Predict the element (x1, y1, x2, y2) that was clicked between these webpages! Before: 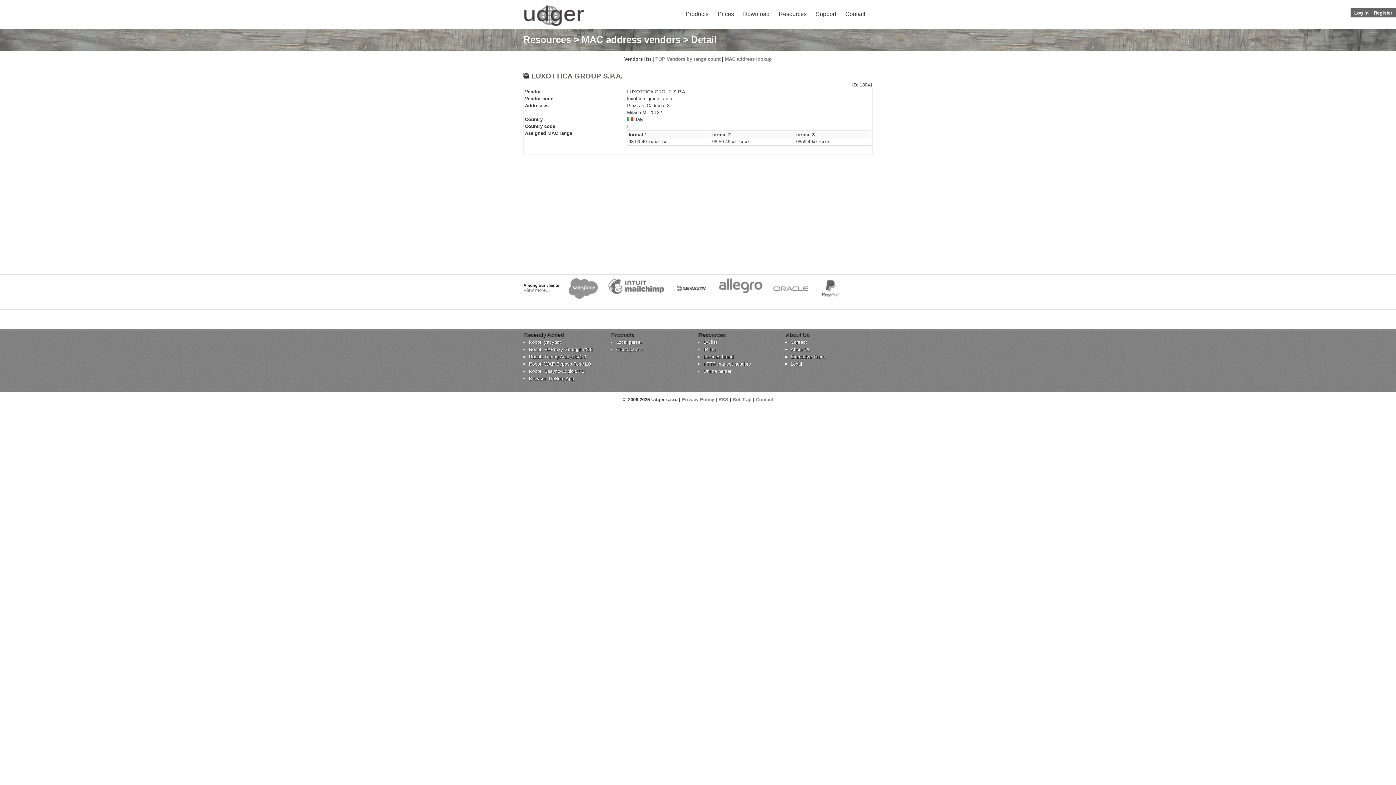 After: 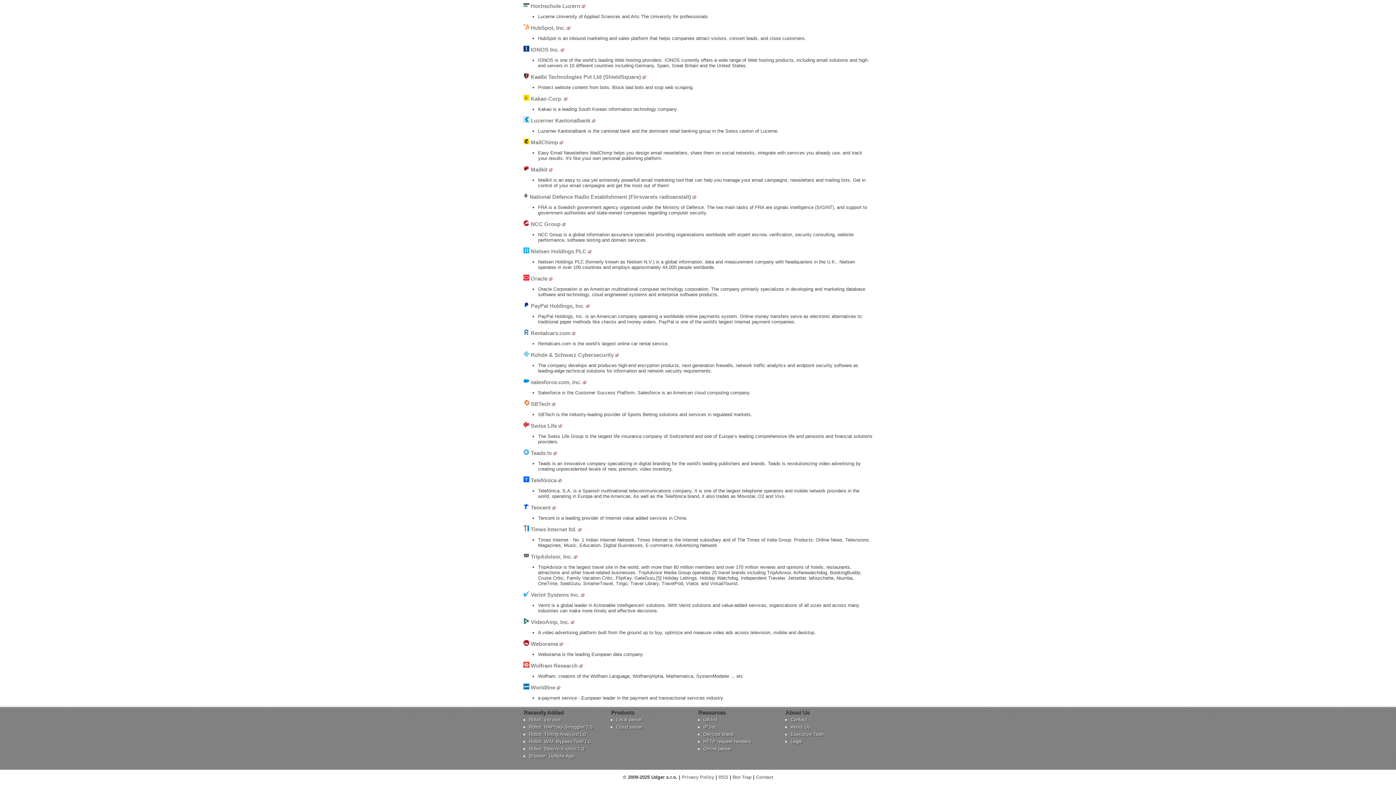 Action: bbox: (820, 294, 840, 300)